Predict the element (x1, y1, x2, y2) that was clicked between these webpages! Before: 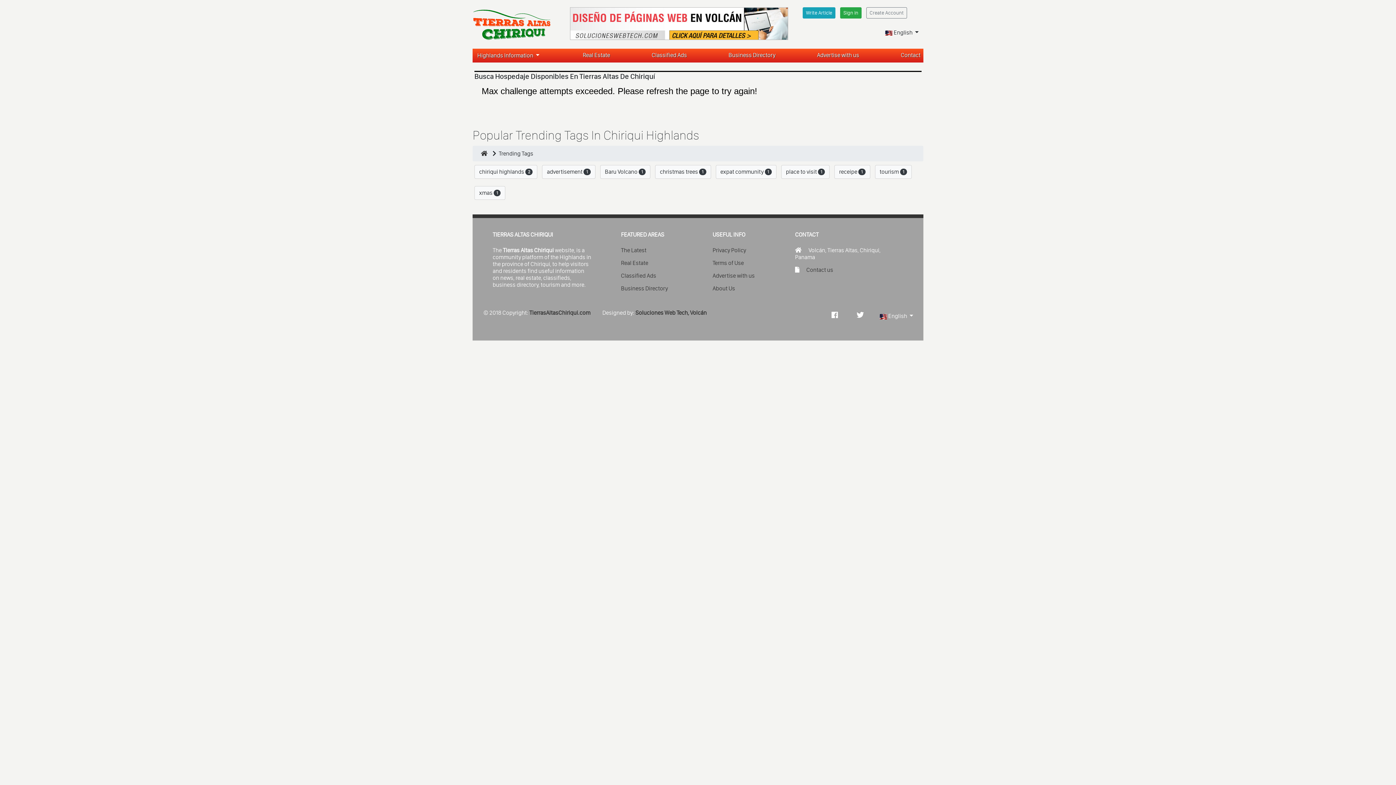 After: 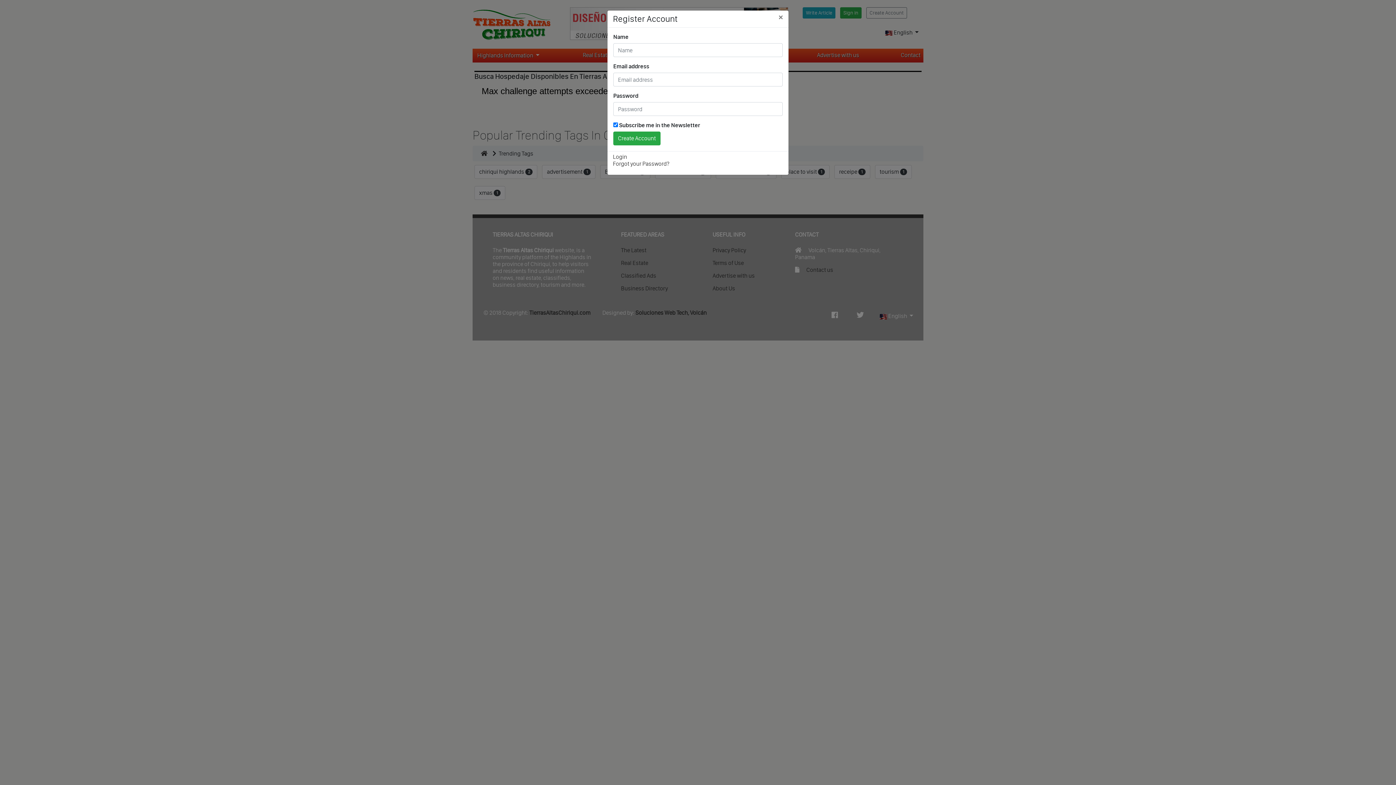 Action: label: Create Account bbox: (866, 7, 907, 18)